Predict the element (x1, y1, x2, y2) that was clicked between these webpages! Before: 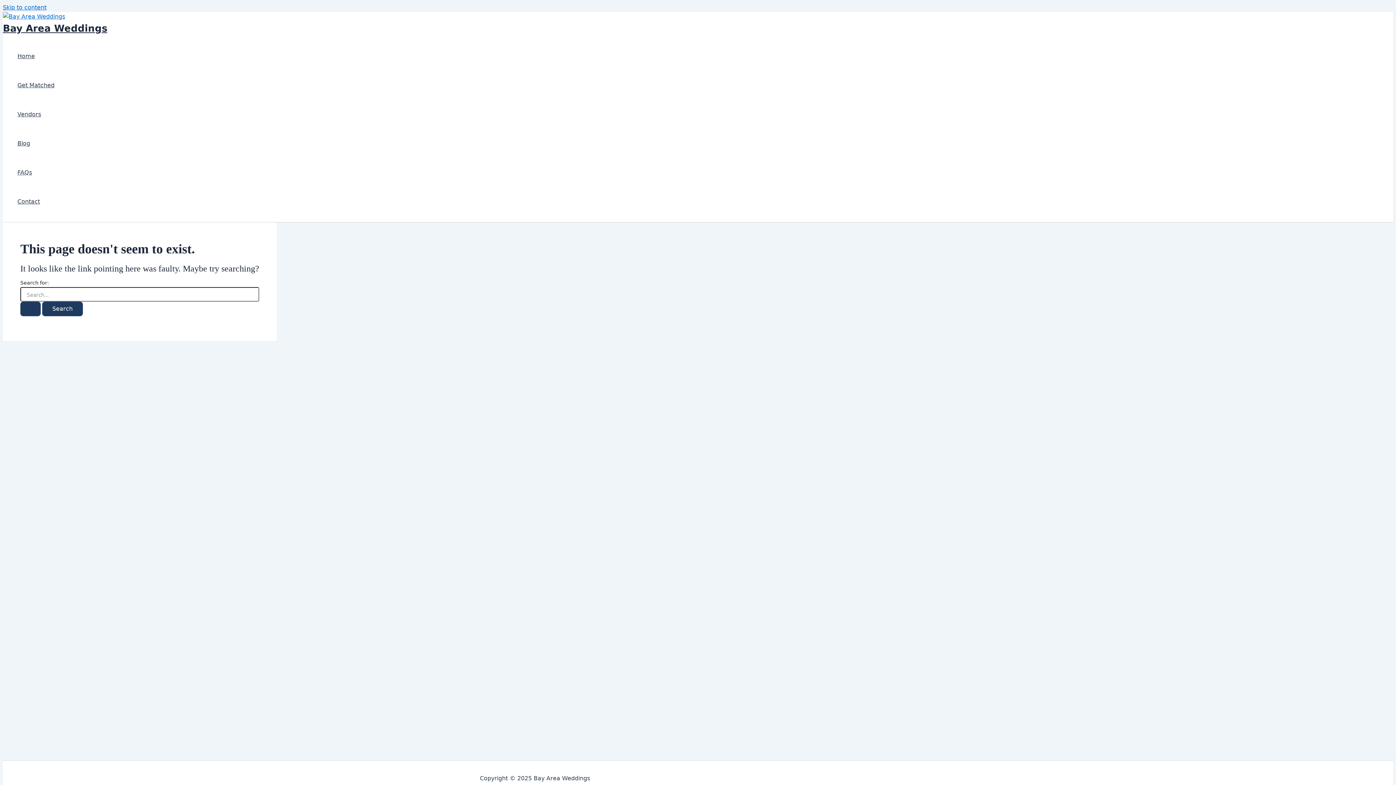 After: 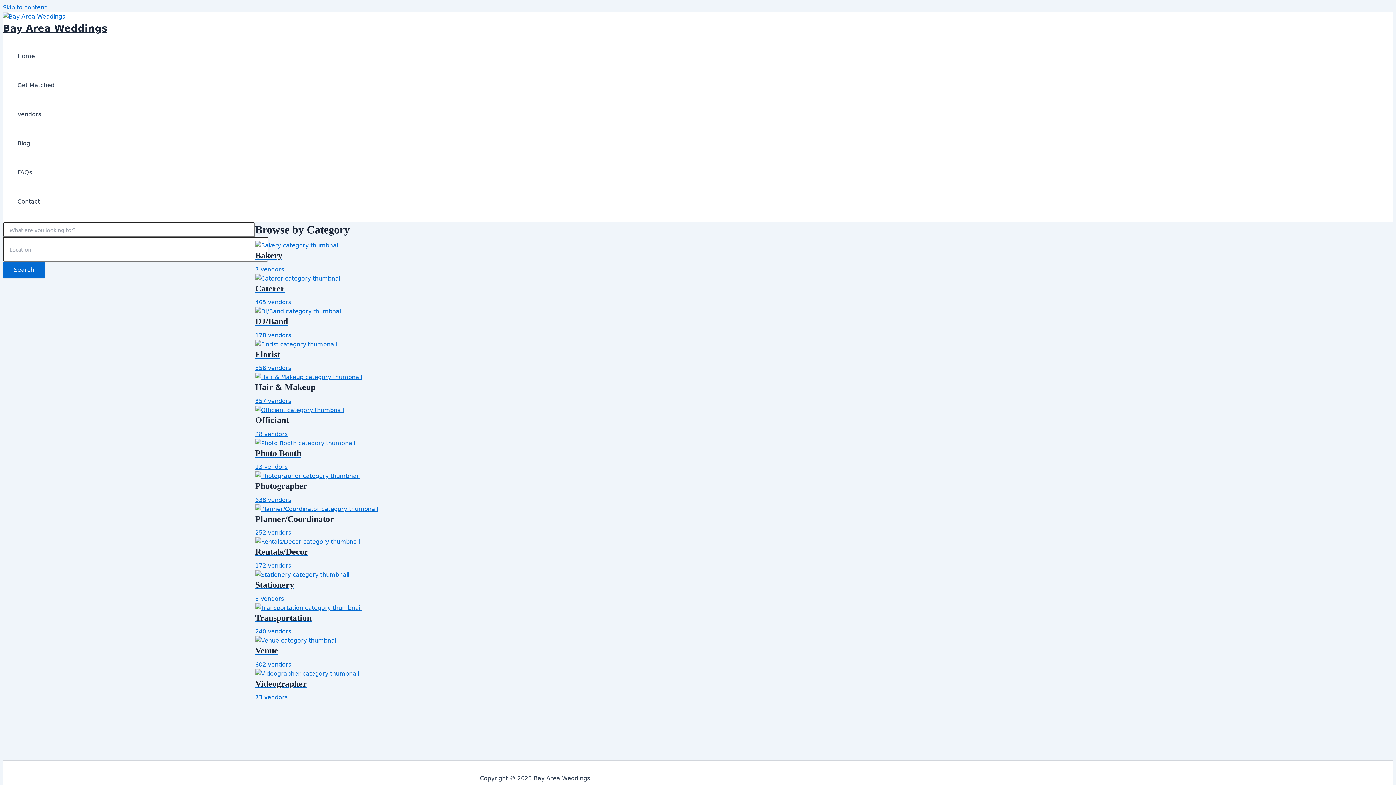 Action: label: Vendors bbox: (17, 100, 54, 129)